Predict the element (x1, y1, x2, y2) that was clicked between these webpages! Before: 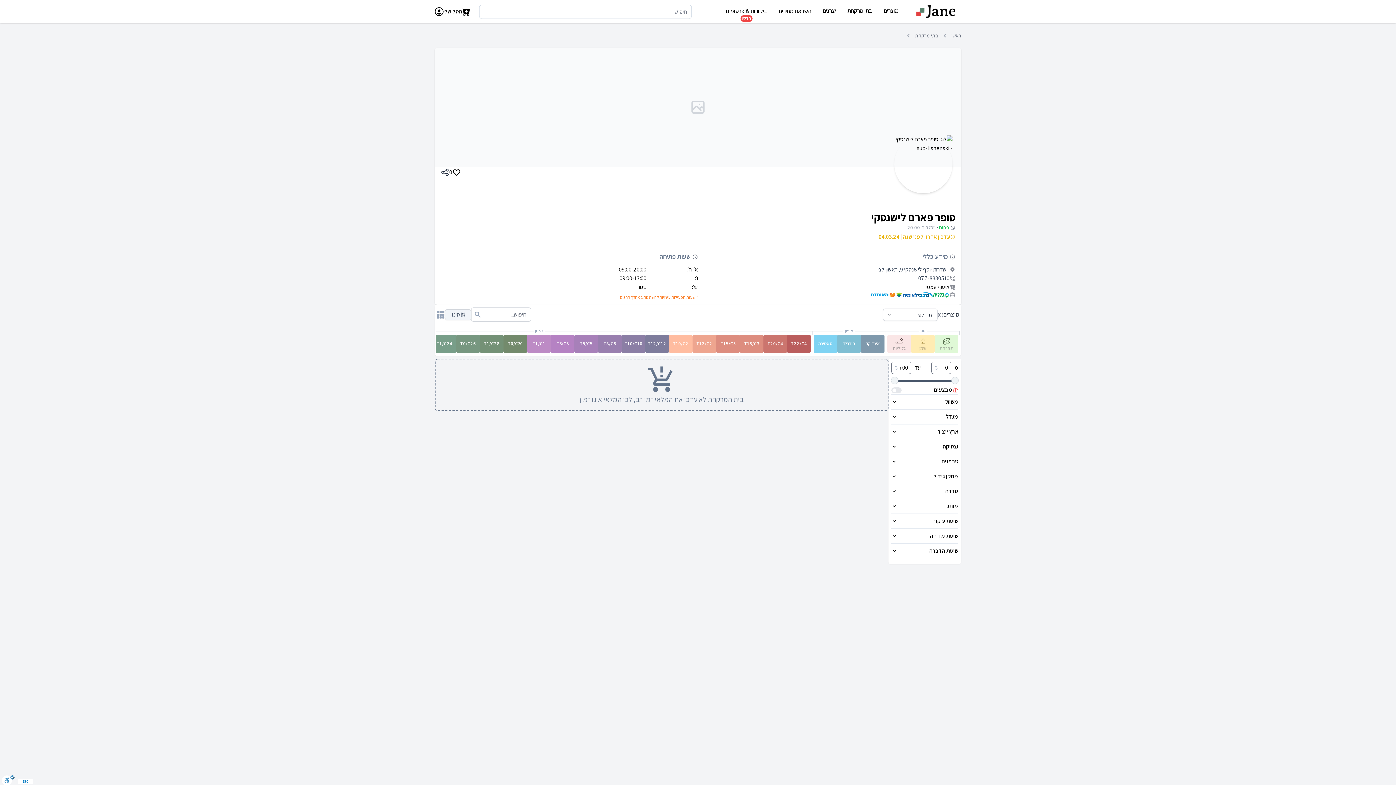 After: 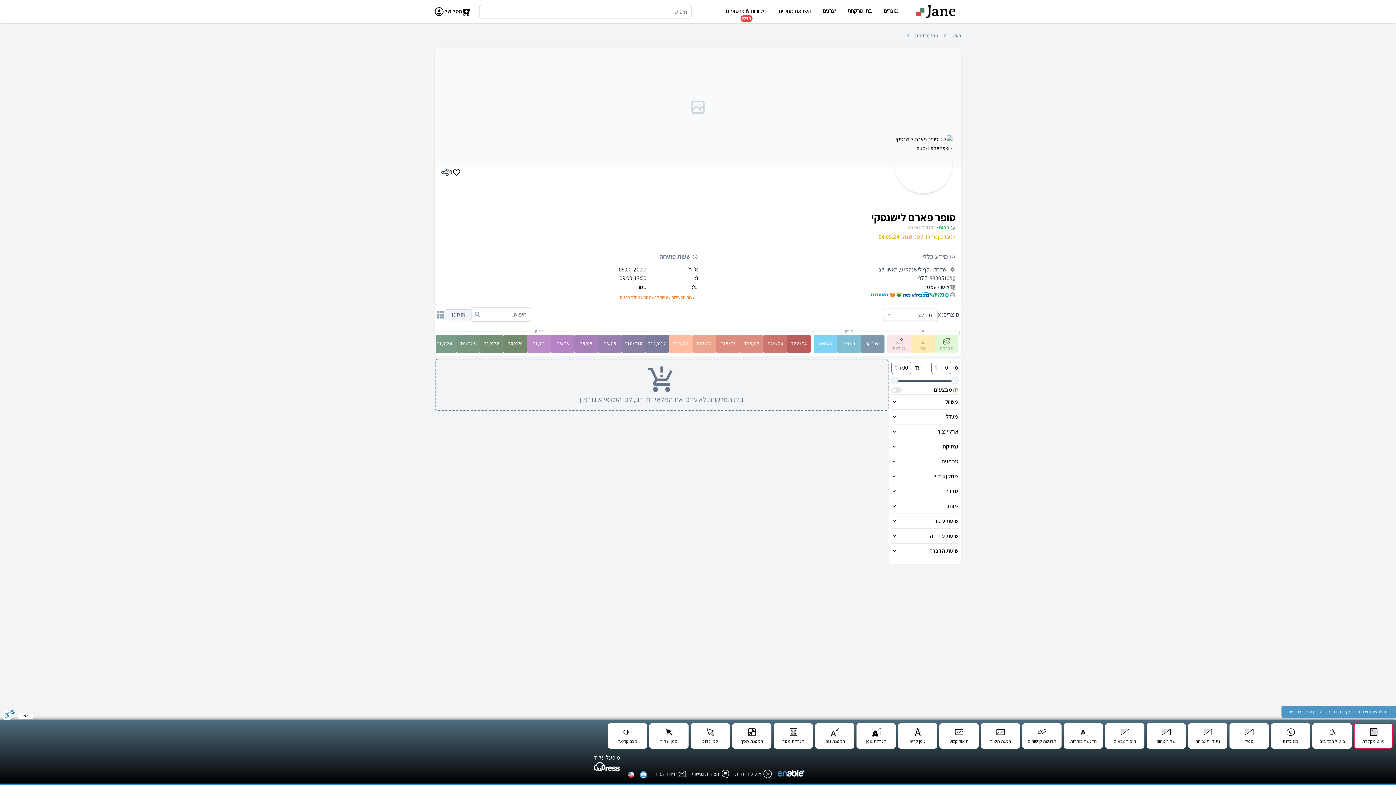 Action: label: סרגל נגישות bbox: (1, 775, 14, 785)